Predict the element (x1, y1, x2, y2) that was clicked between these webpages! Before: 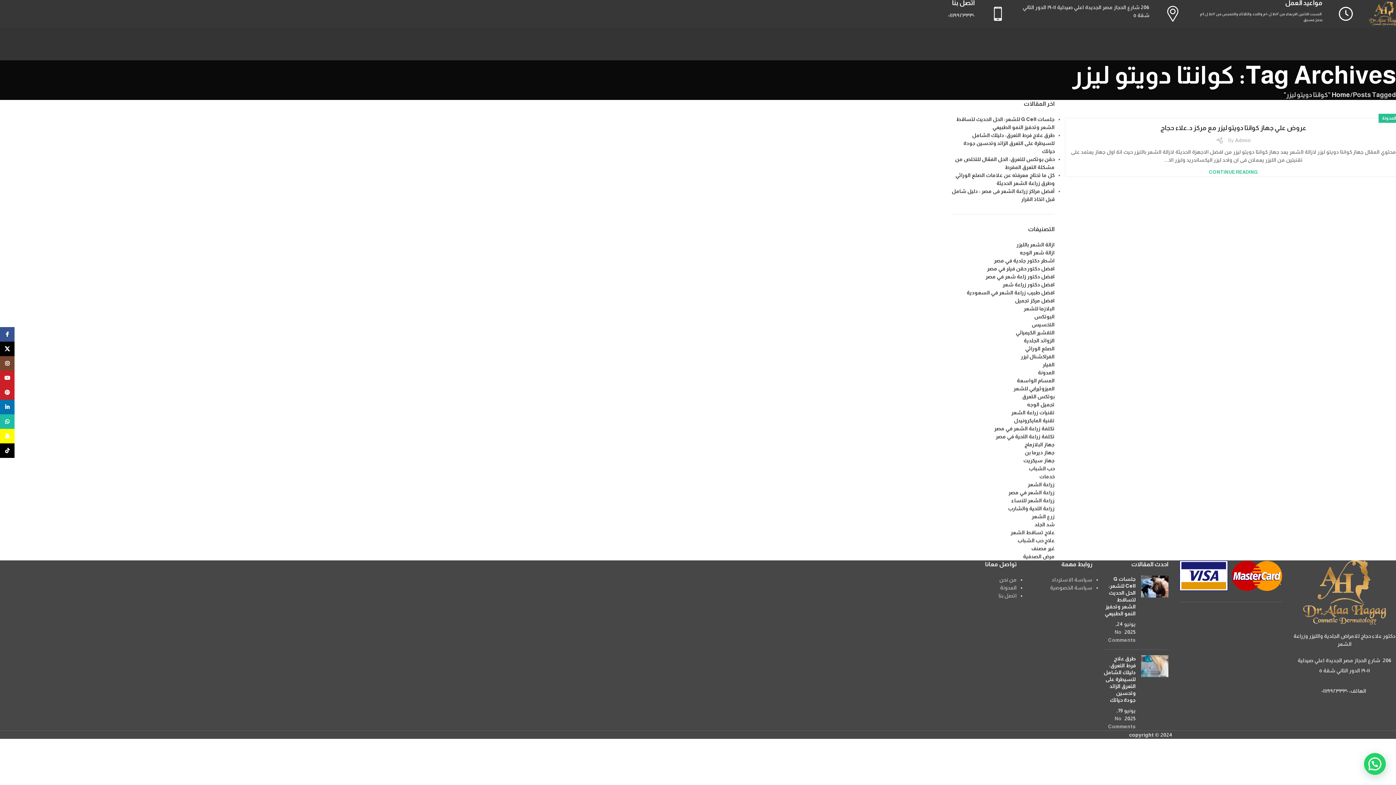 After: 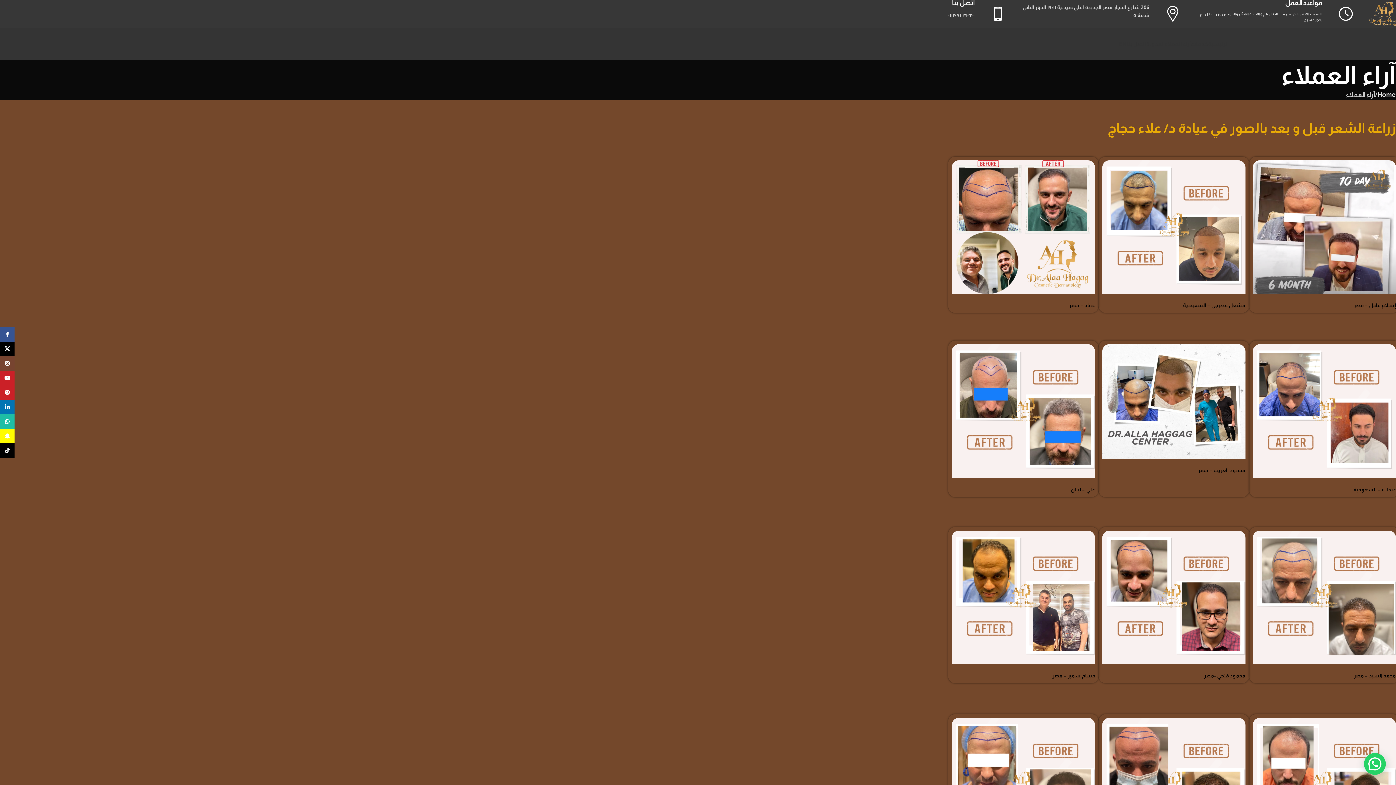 Action: label: آراء العملاء bbox: (1165, 36, 1190, 51)